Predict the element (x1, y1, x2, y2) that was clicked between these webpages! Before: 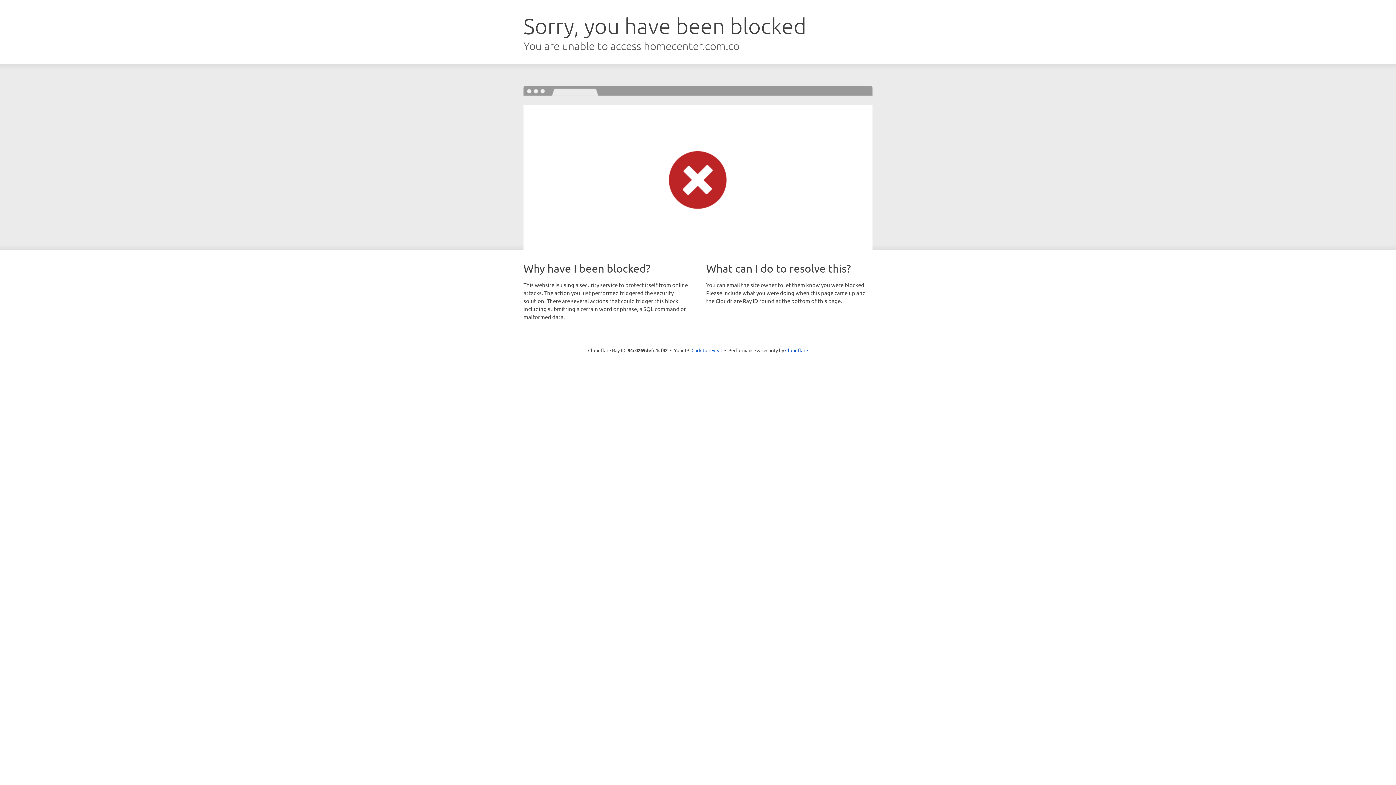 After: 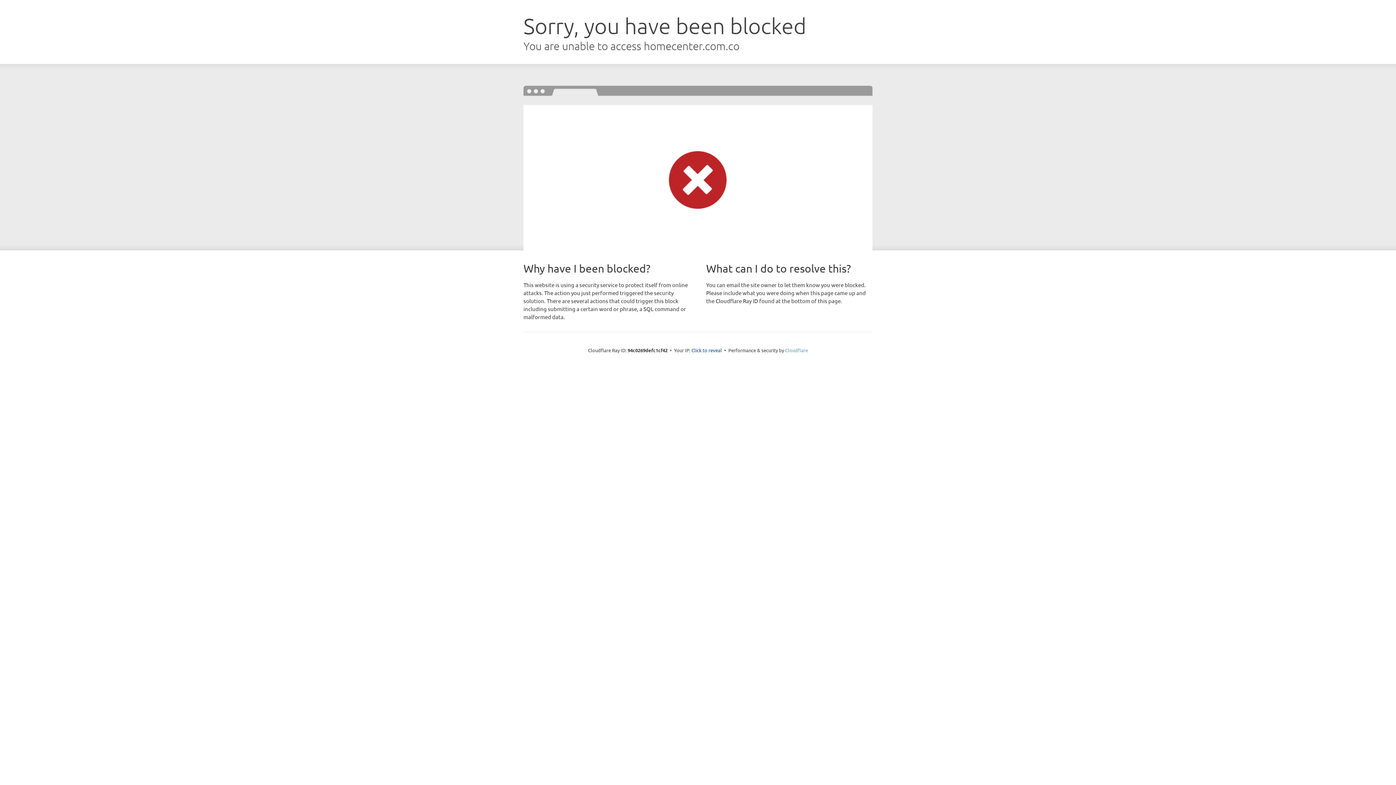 Action: bbox: (785, 347, 808, 353) label: Cloudflare